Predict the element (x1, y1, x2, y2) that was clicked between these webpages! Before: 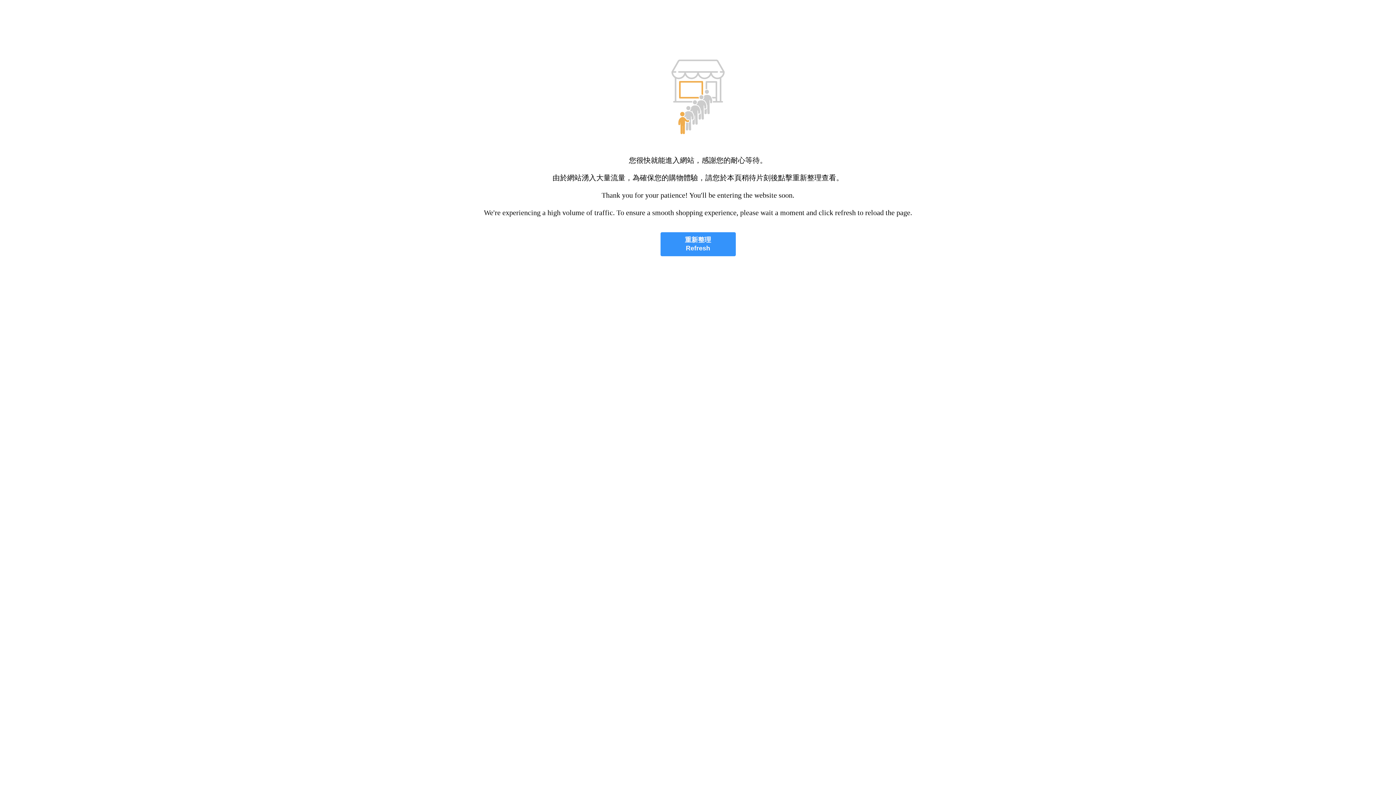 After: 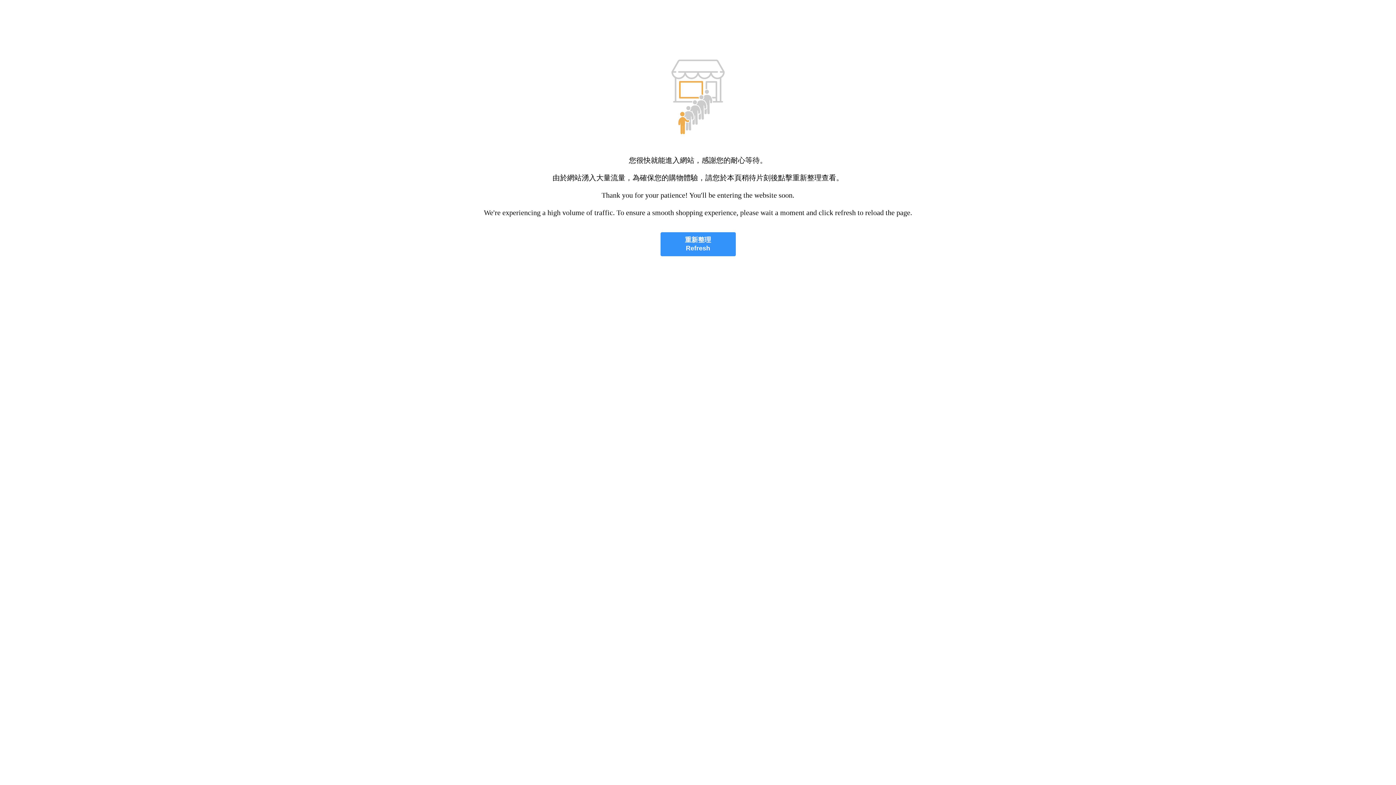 Action: bbox: (660, 232, 735, 256) label: 重新整理
Refresh